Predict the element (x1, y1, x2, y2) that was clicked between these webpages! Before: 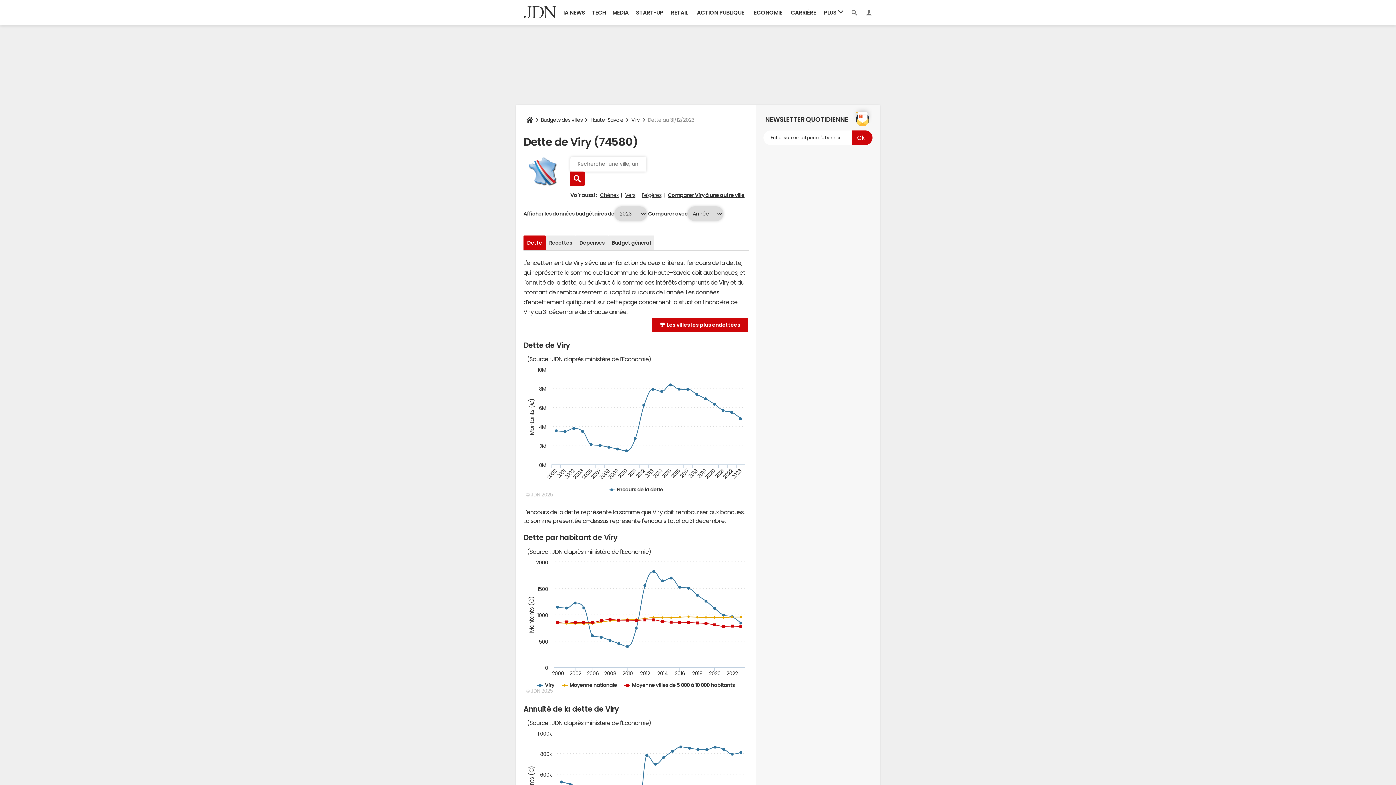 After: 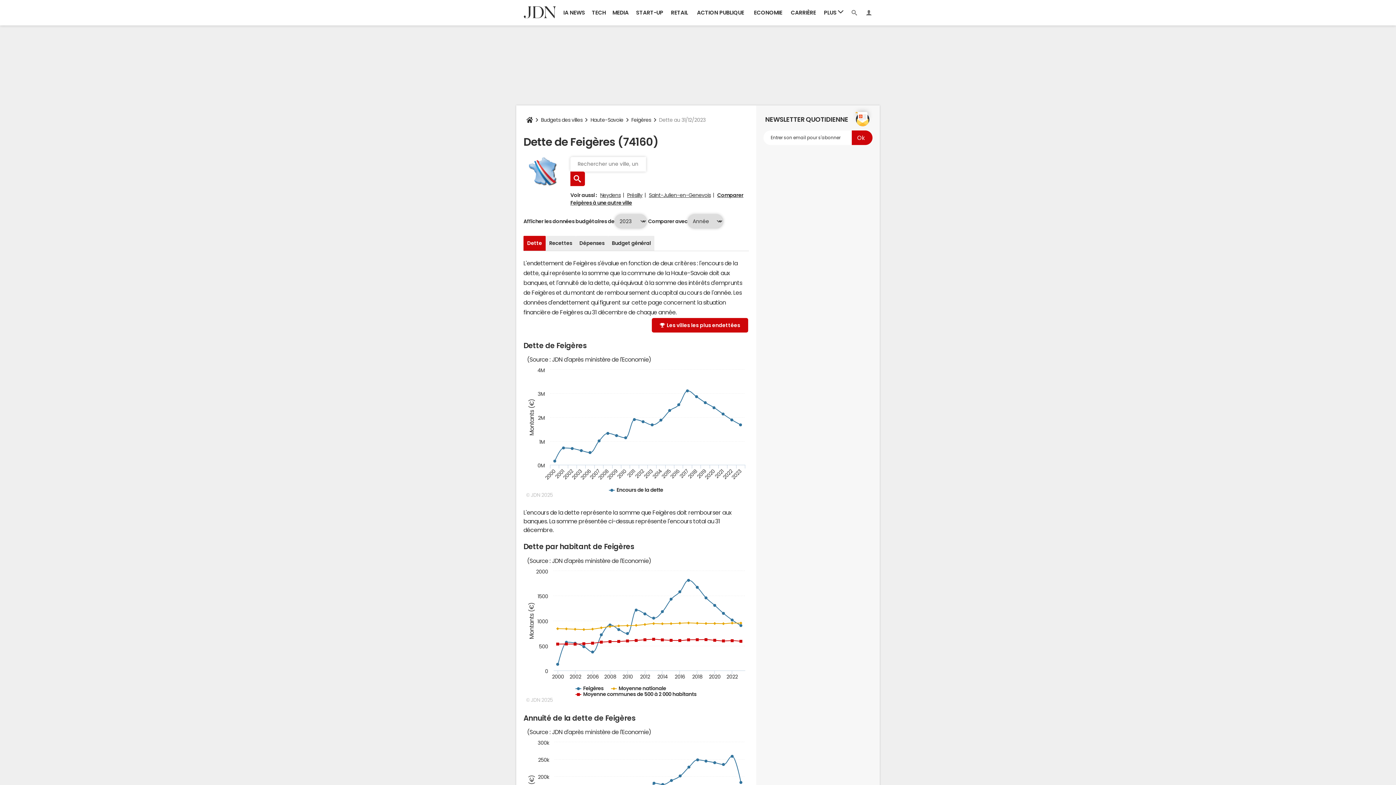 Action: label: Feigères bbox: (641, 192, 661, 197)